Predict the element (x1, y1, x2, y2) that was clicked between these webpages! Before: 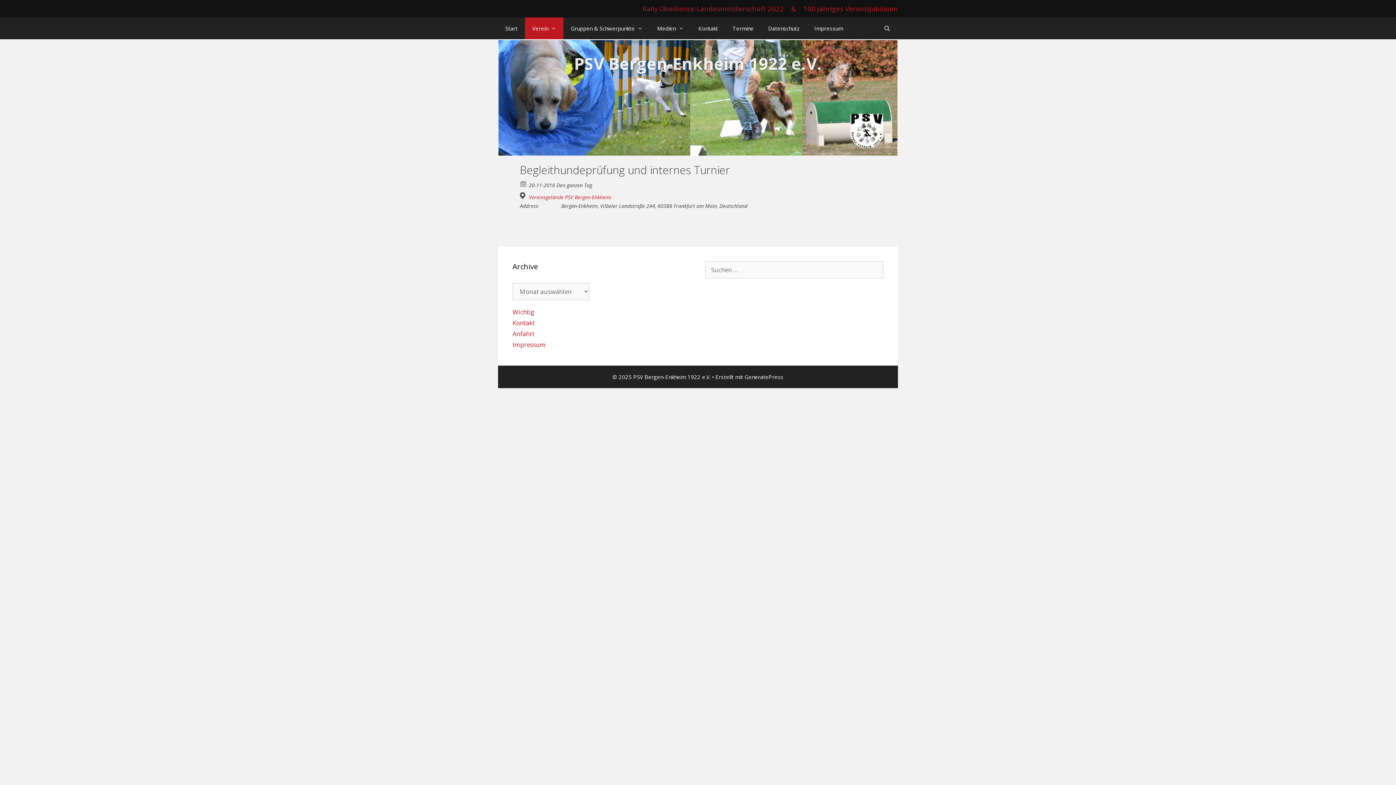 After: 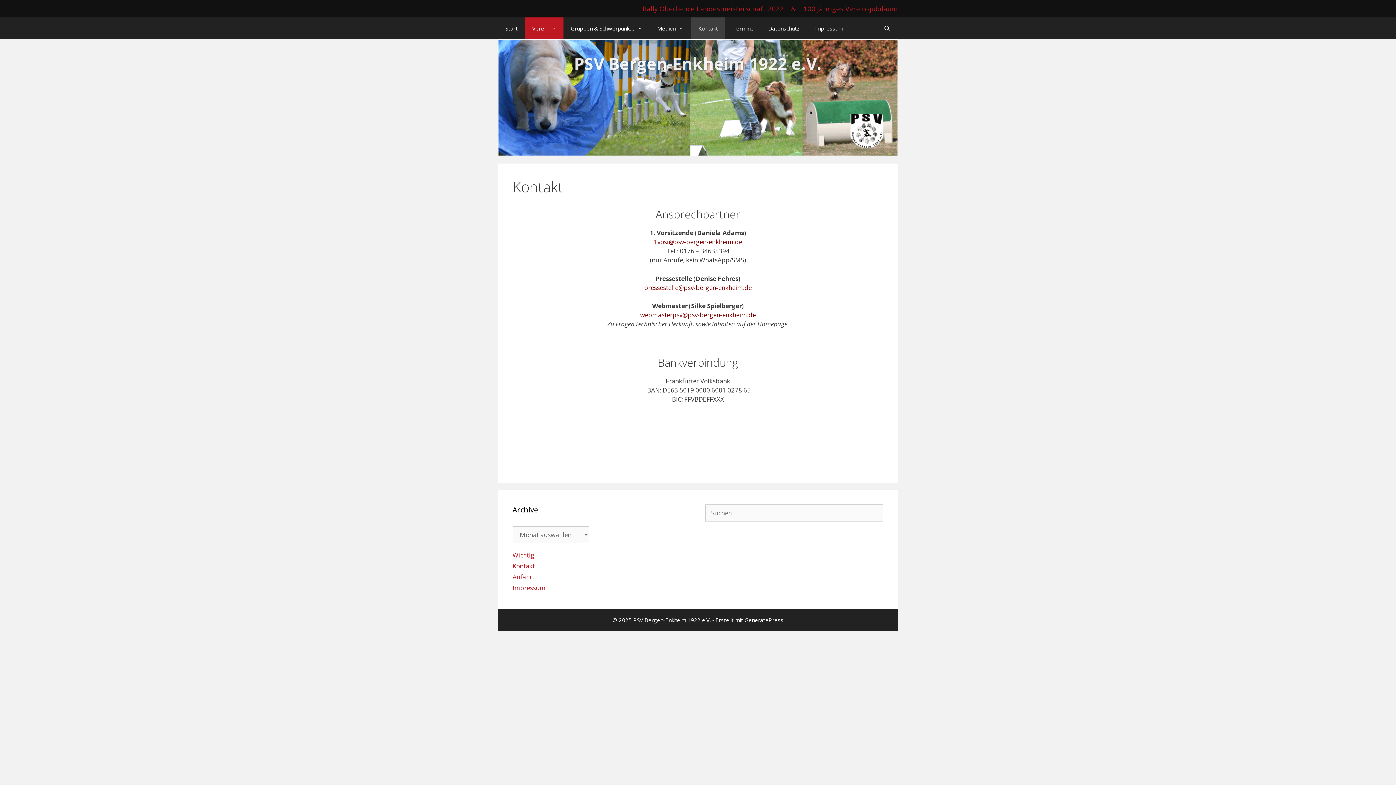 Action: label: Kontakt bbox: (512, 318, 534, 327)